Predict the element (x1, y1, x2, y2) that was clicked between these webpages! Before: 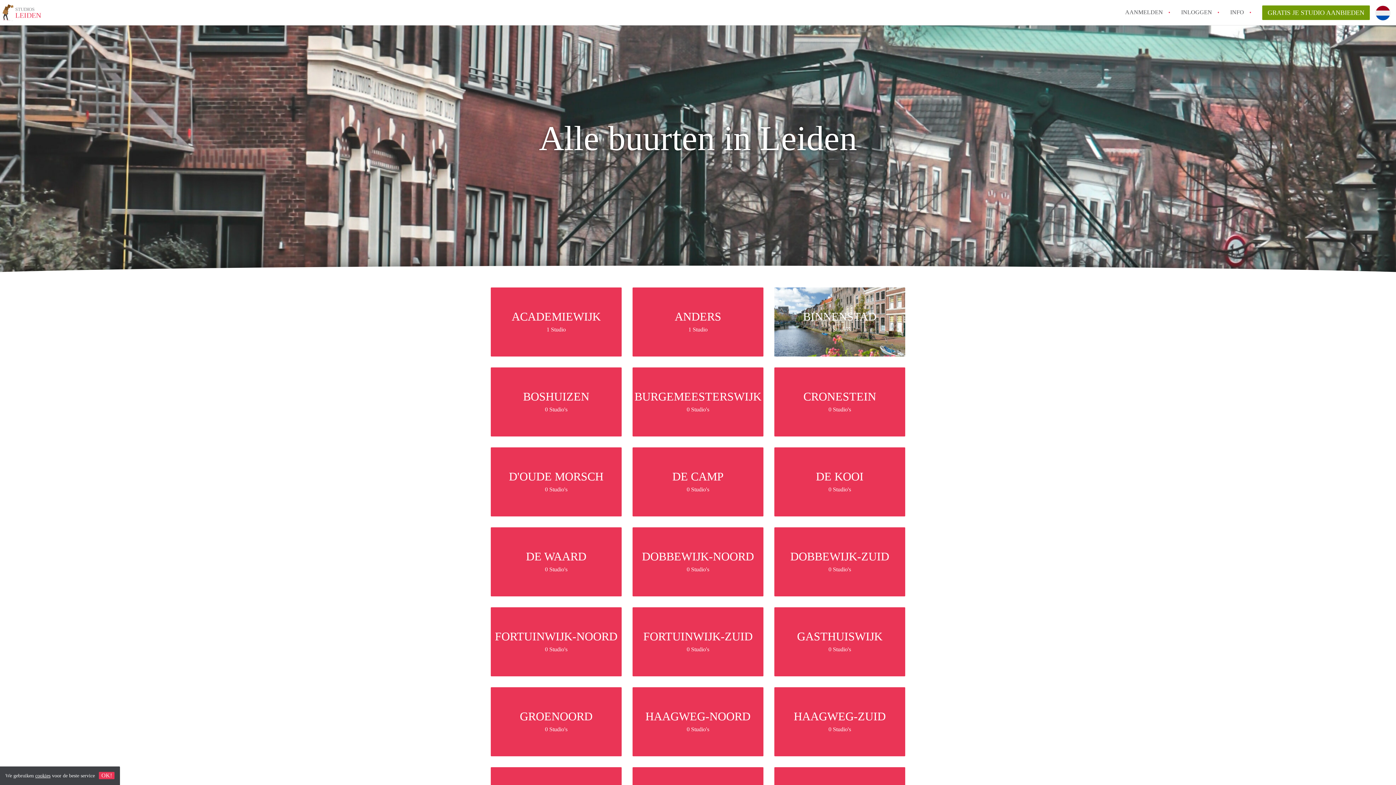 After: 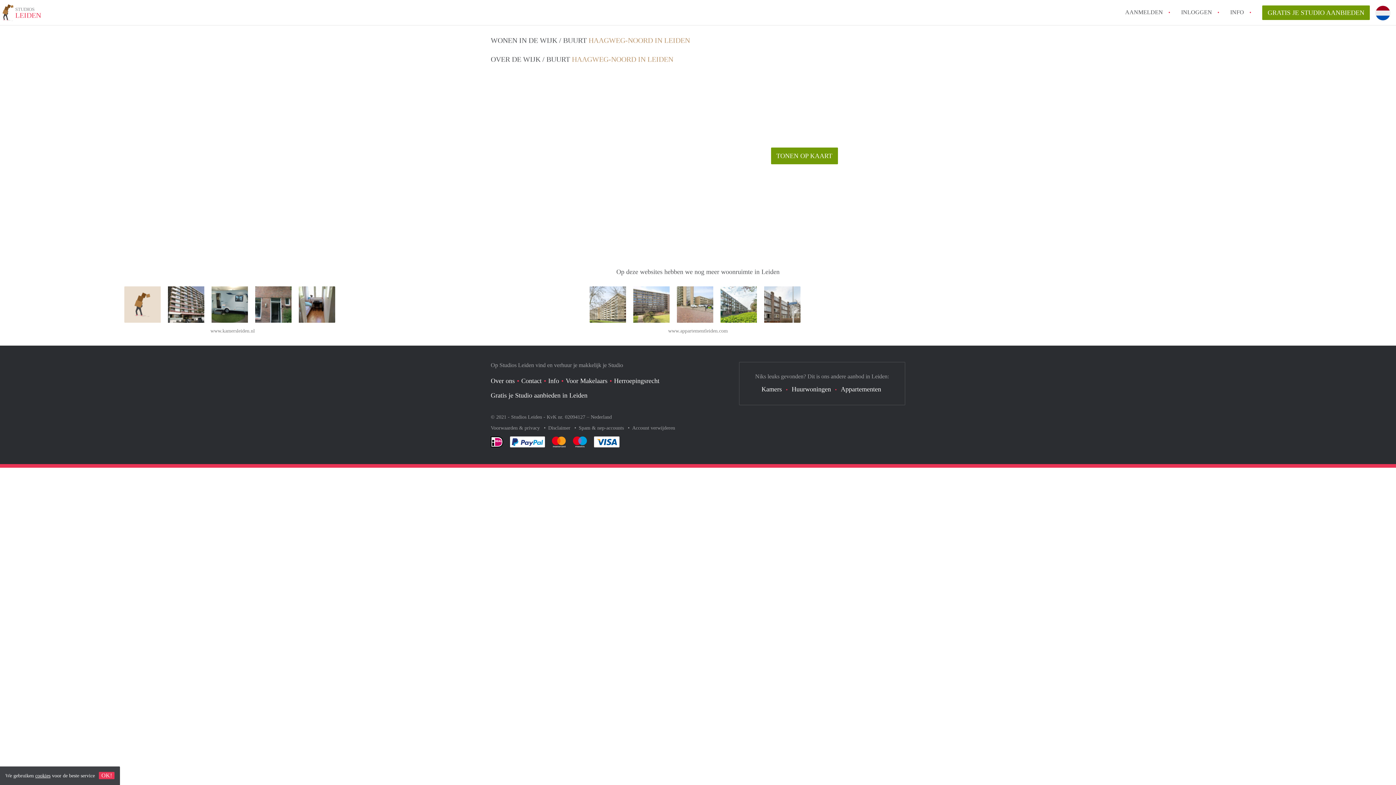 Action: bbox: (632, 687, 763, 756) label: HAAGWEG-NOORD
0 Studio's